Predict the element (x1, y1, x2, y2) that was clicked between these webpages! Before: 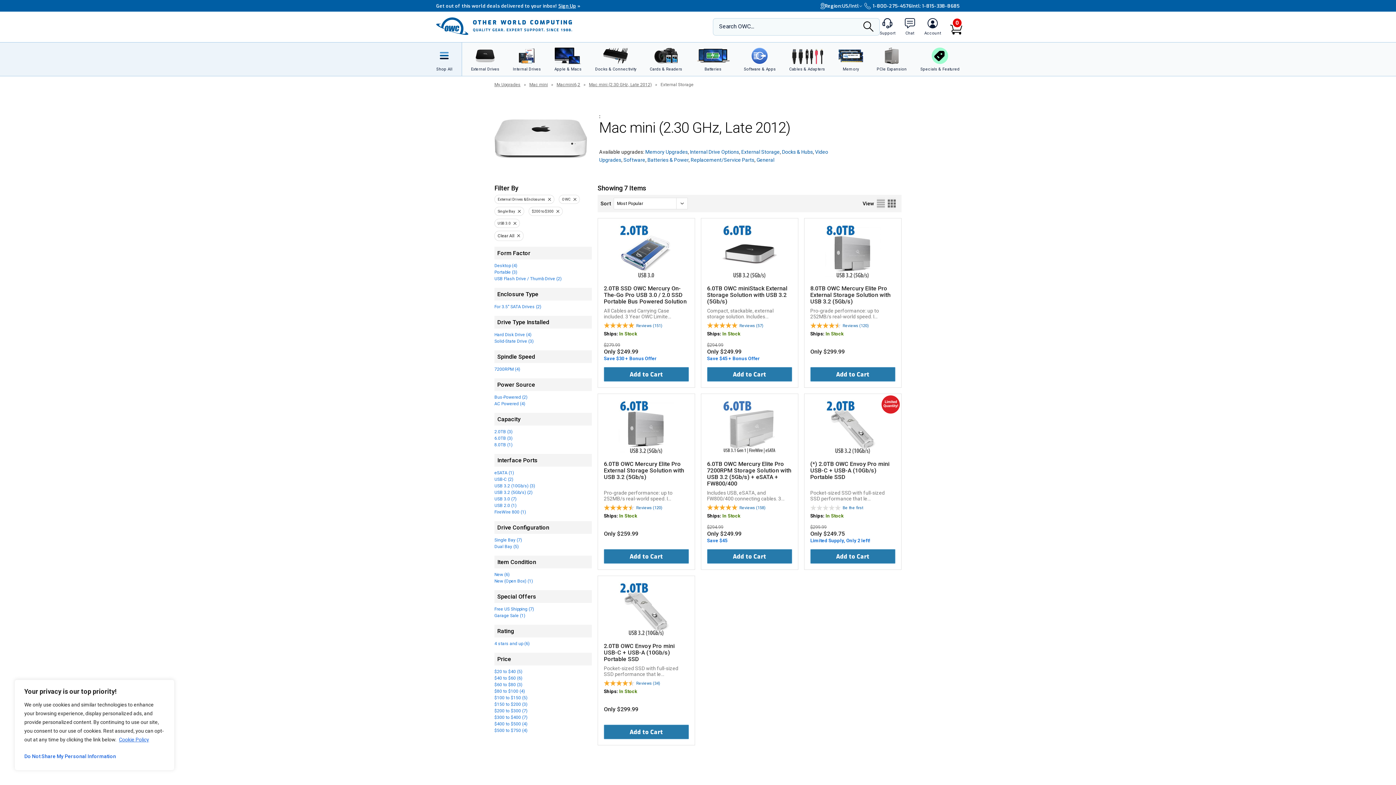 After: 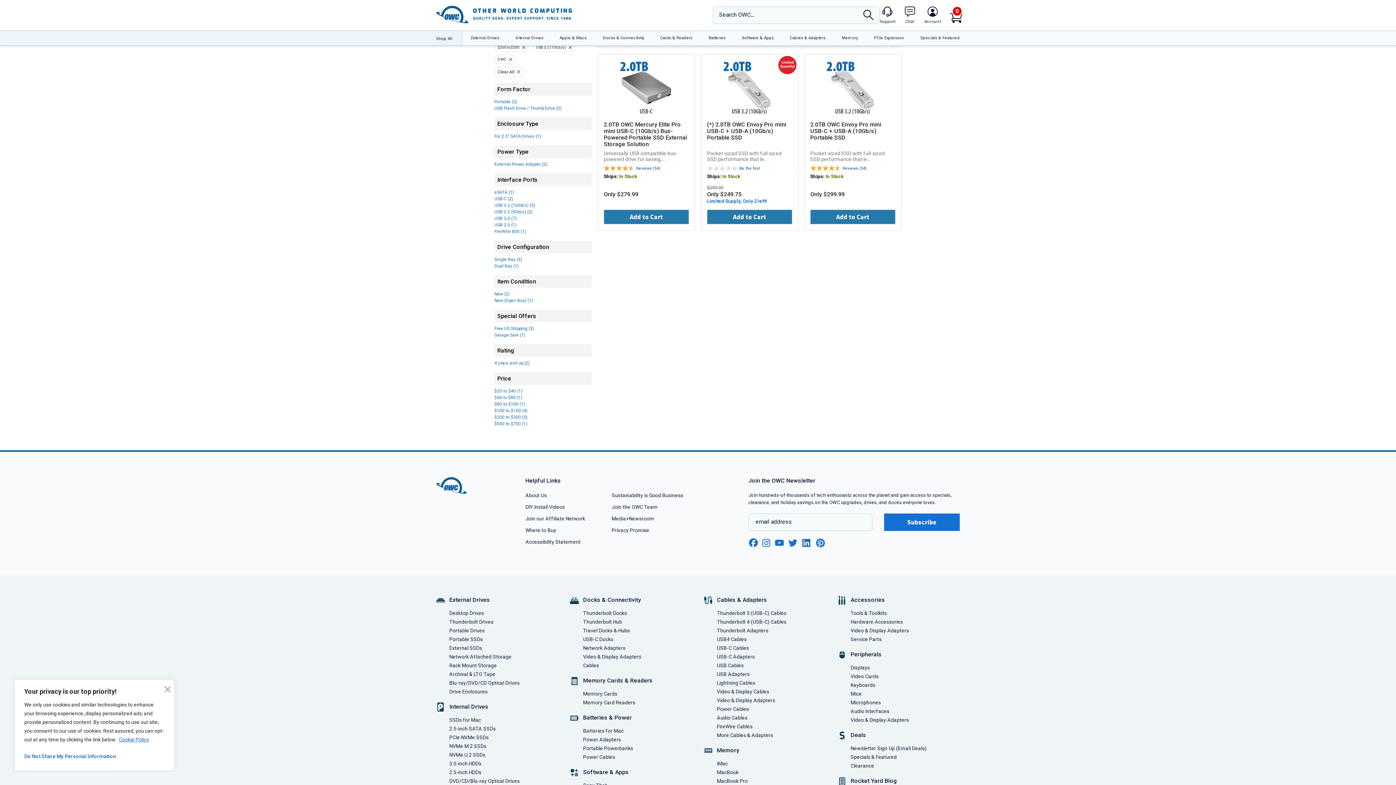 Action: label: USB 3.2 (10Gb/s) (3) bbox: (494, 483, 535, 488)